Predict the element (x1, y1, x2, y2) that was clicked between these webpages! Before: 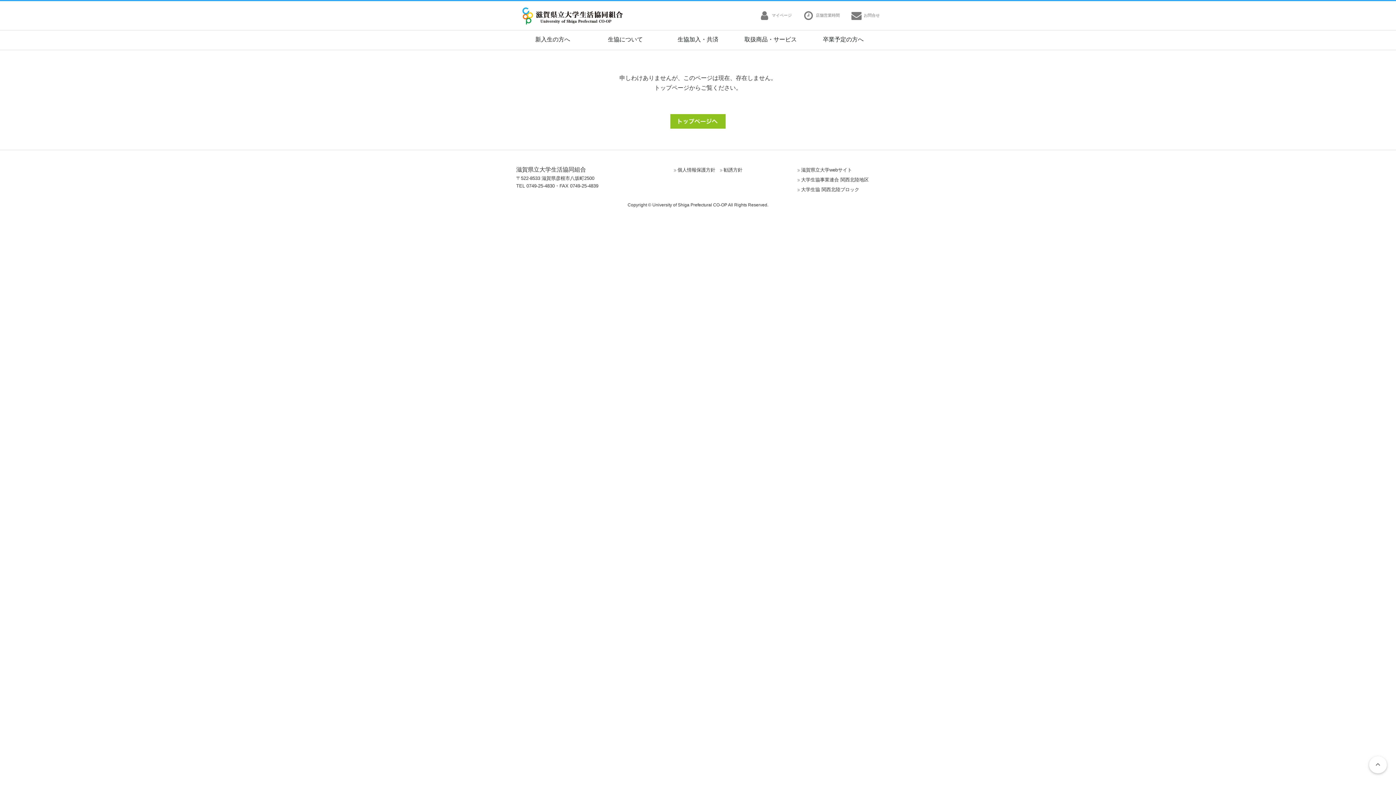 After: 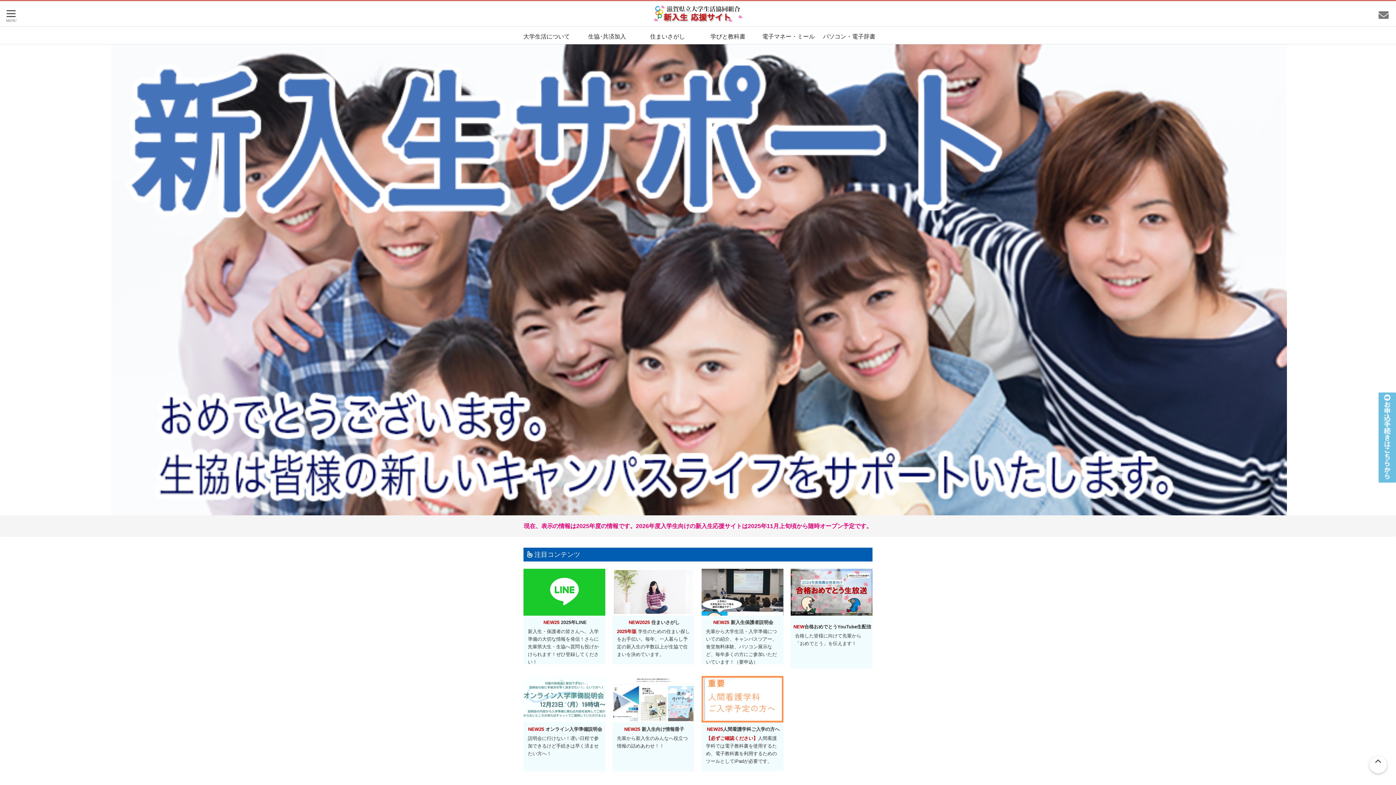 Action: label: 新入生の方へ bbox: (516, 32, 589, 46)